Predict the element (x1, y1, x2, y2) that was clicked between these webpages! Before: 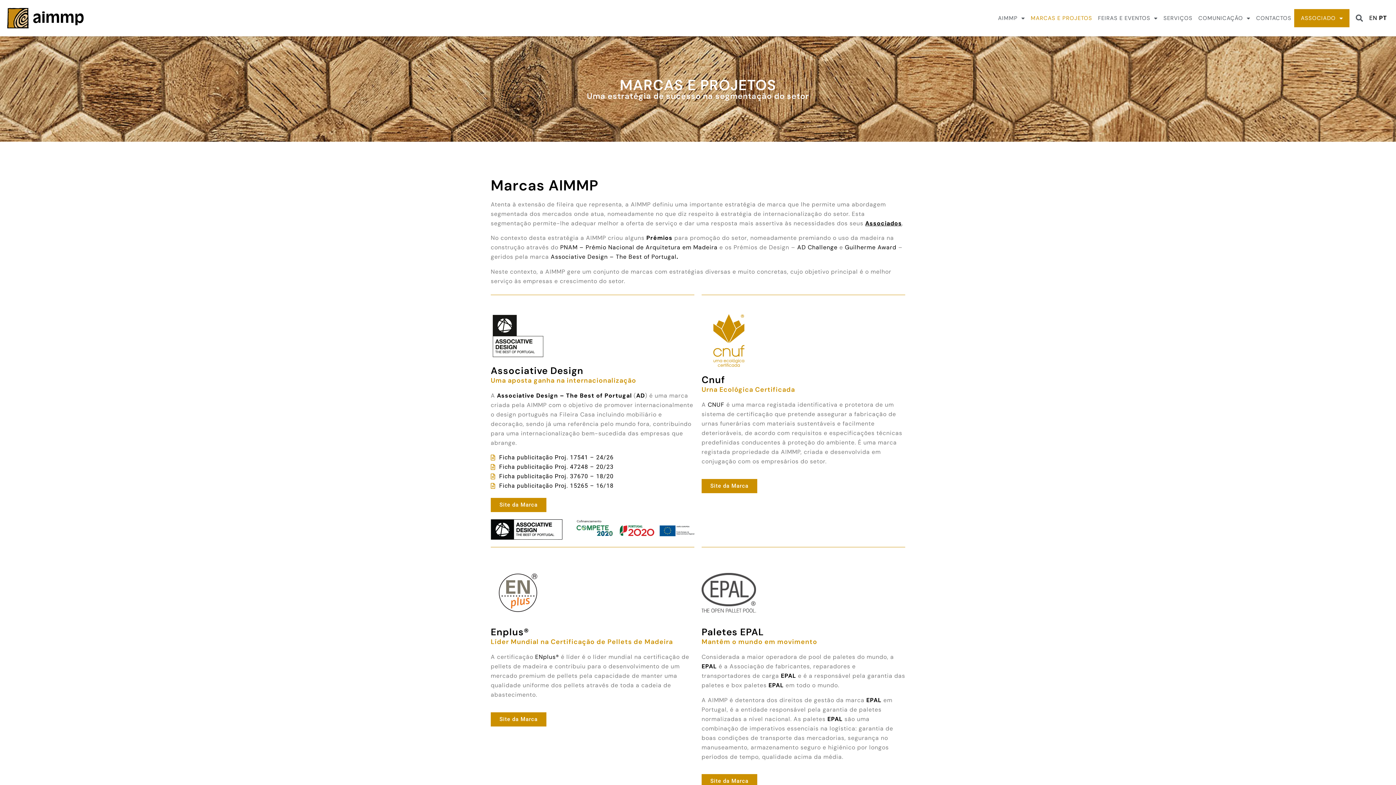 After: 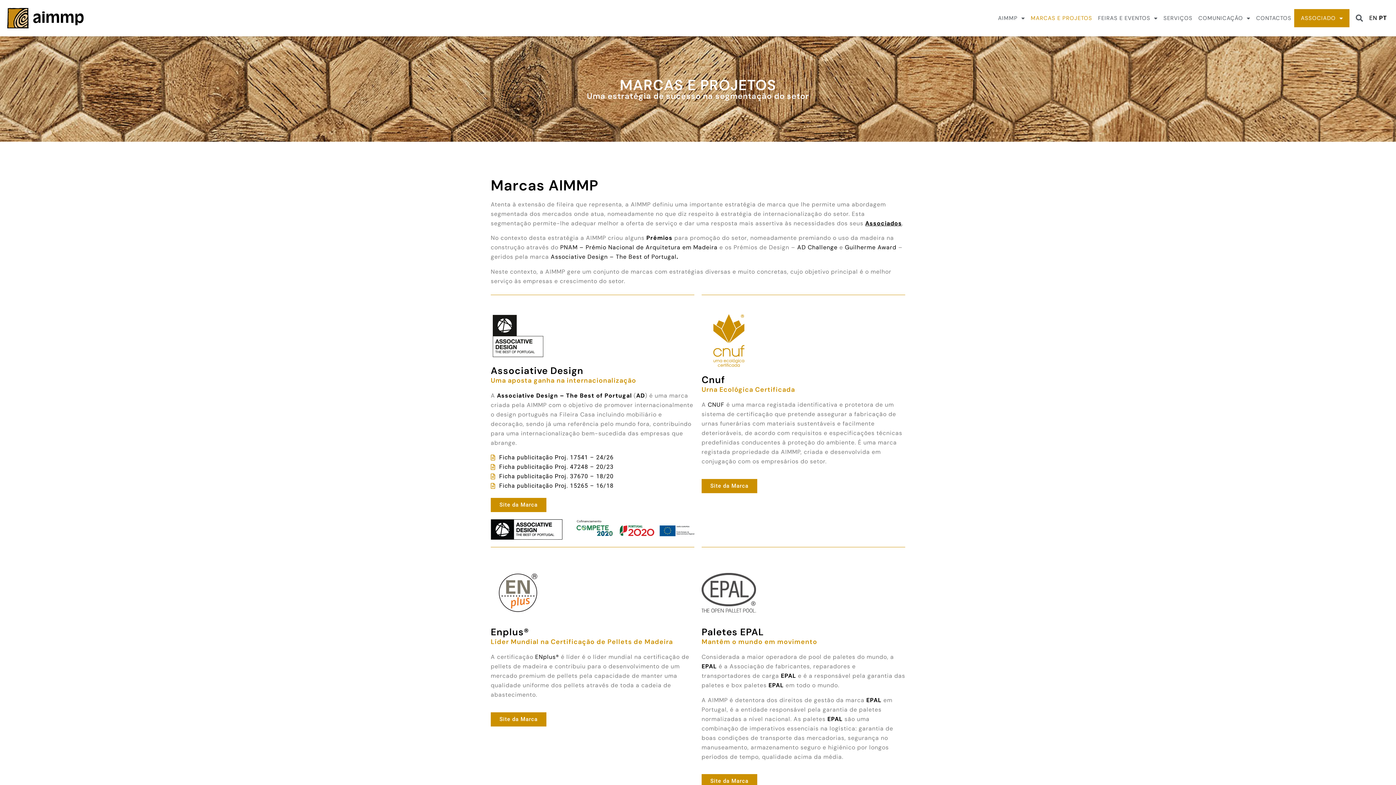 Action: bbox: (701, 565, 756, 620)